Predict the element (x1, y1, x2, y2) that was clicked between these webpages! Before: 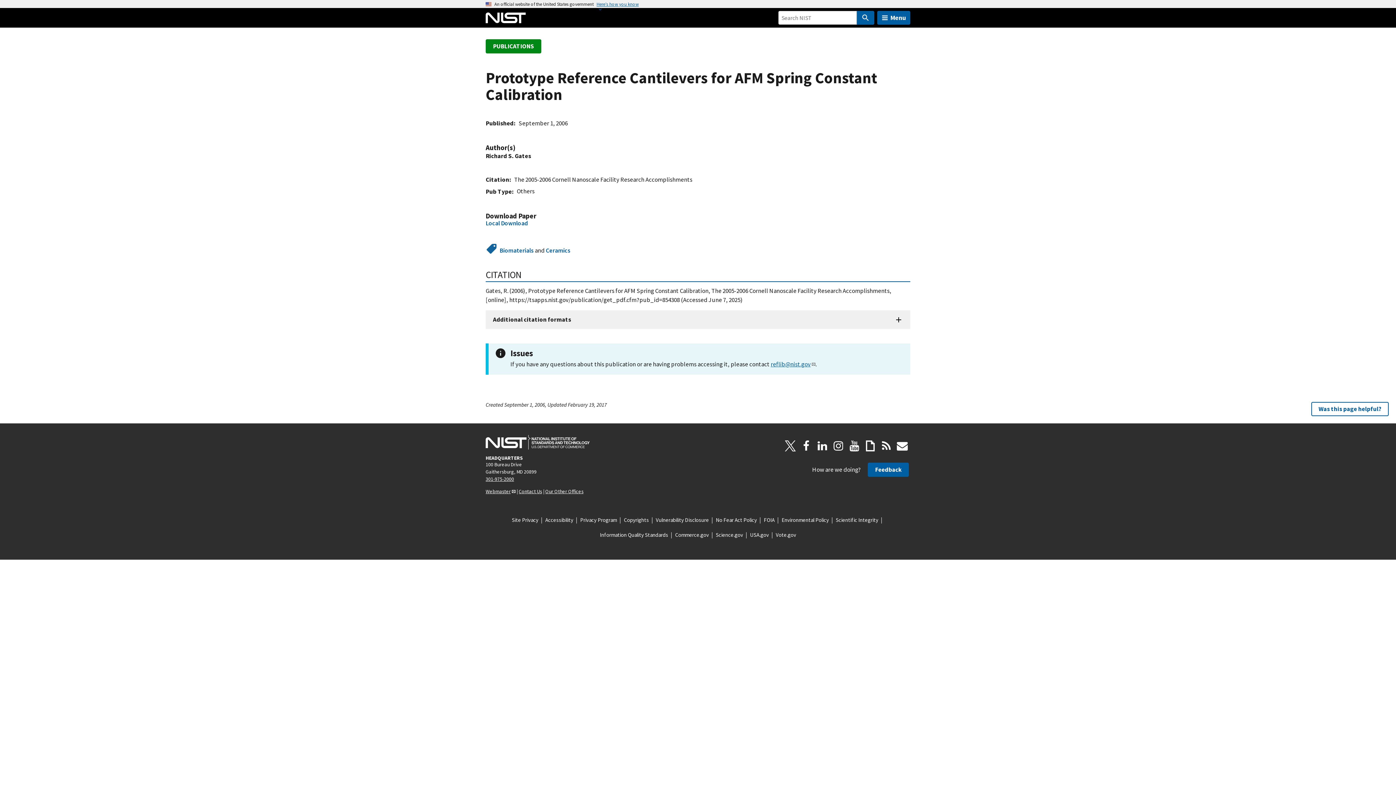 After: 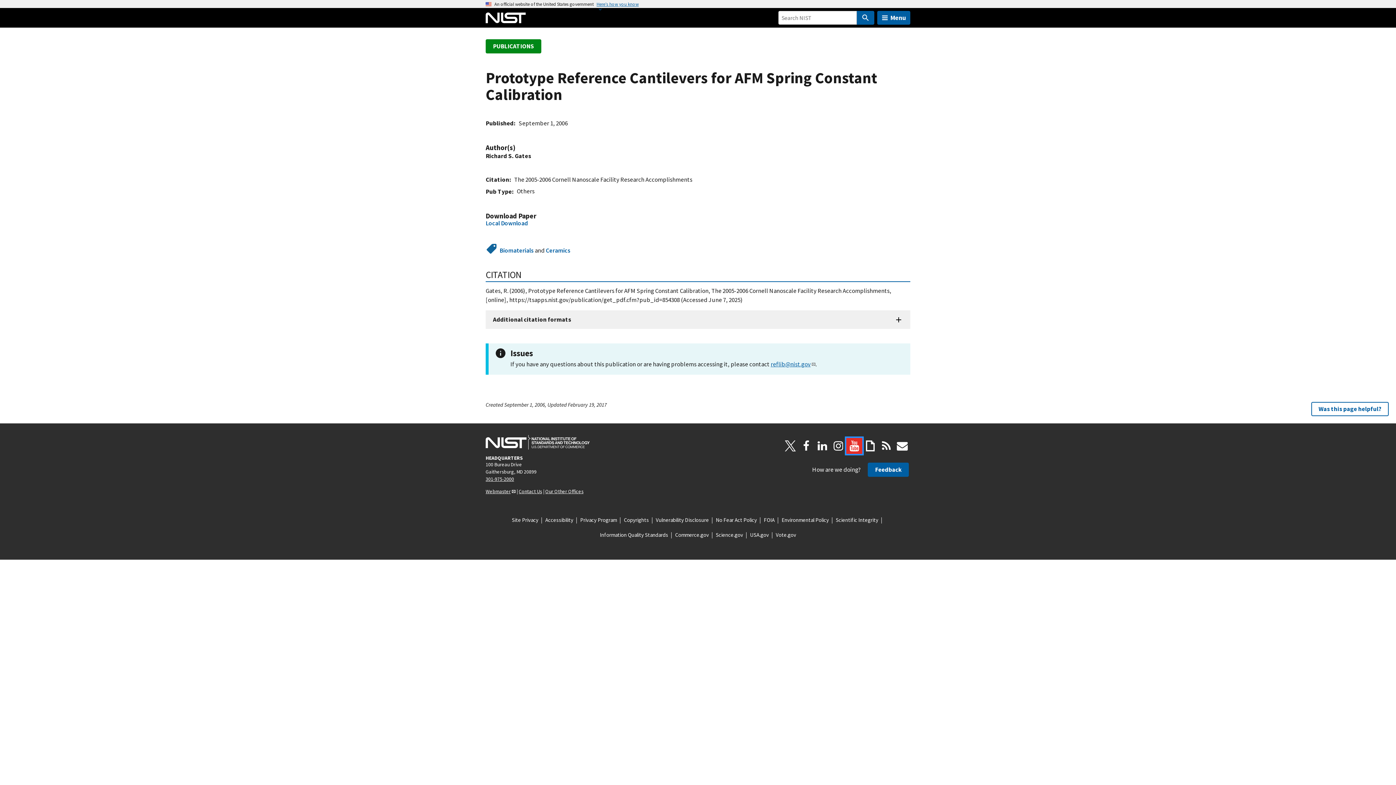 Action: label: YouTube bbox: (846, 438, 862, 454)